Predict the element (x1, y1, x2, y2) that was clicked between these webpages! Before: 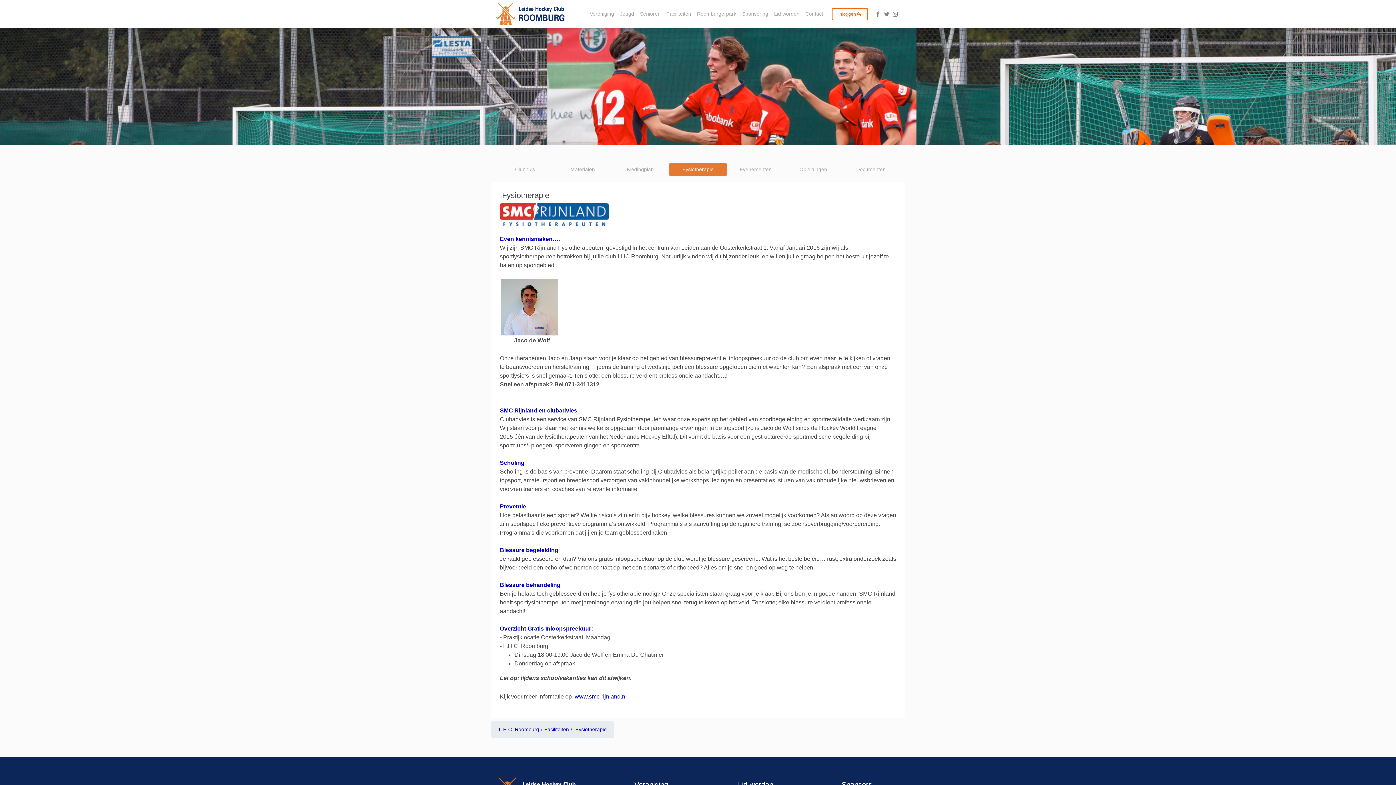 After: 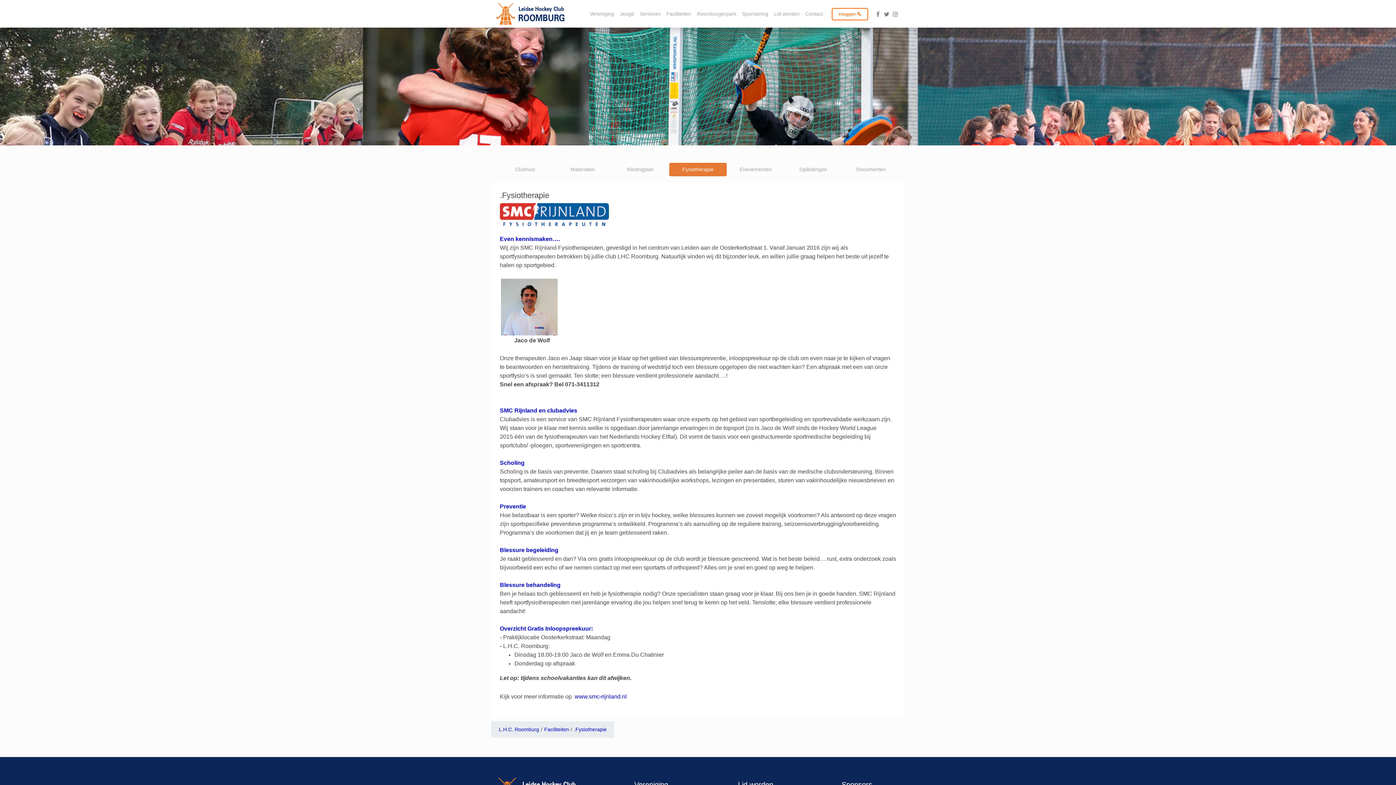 Action: label: .Fysiotherapie bbox: (574, 726, 606, 733)